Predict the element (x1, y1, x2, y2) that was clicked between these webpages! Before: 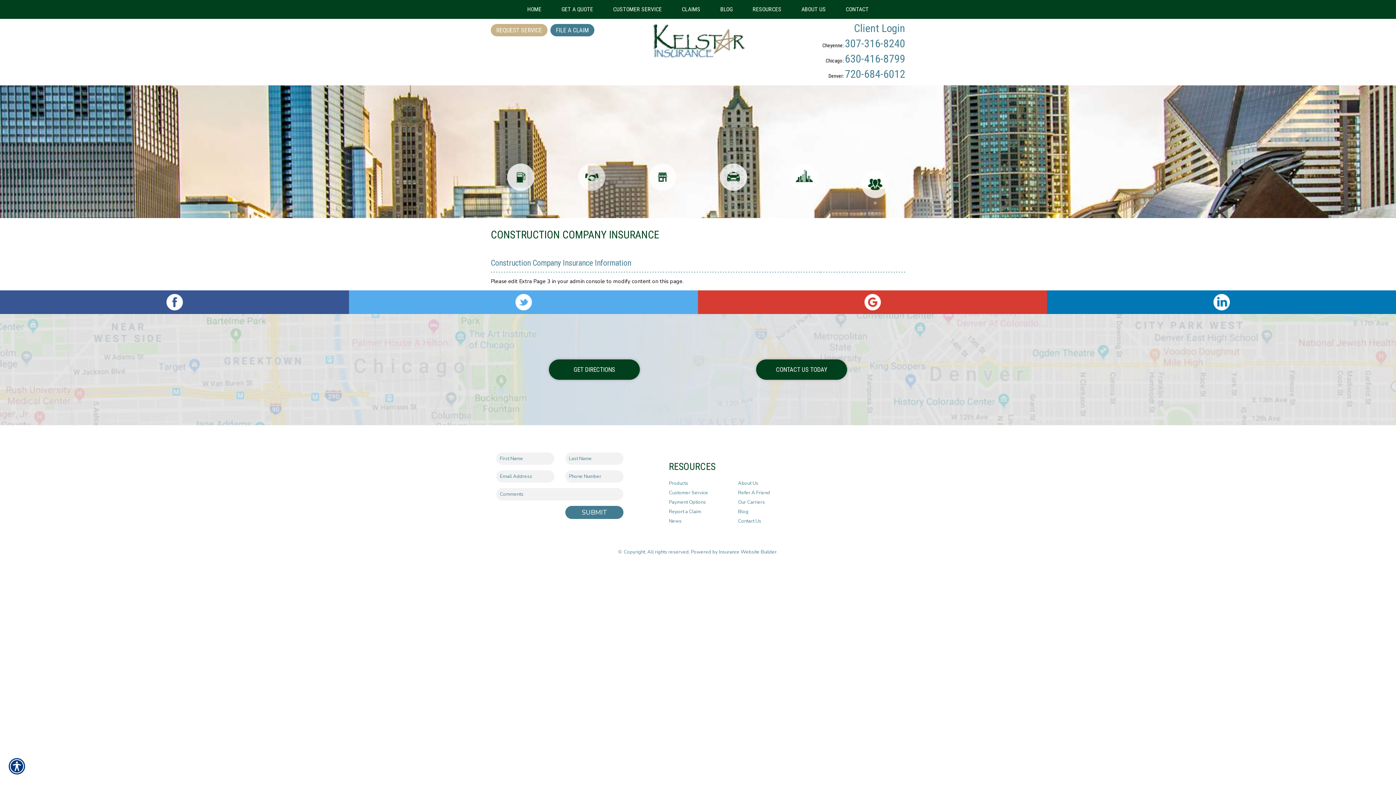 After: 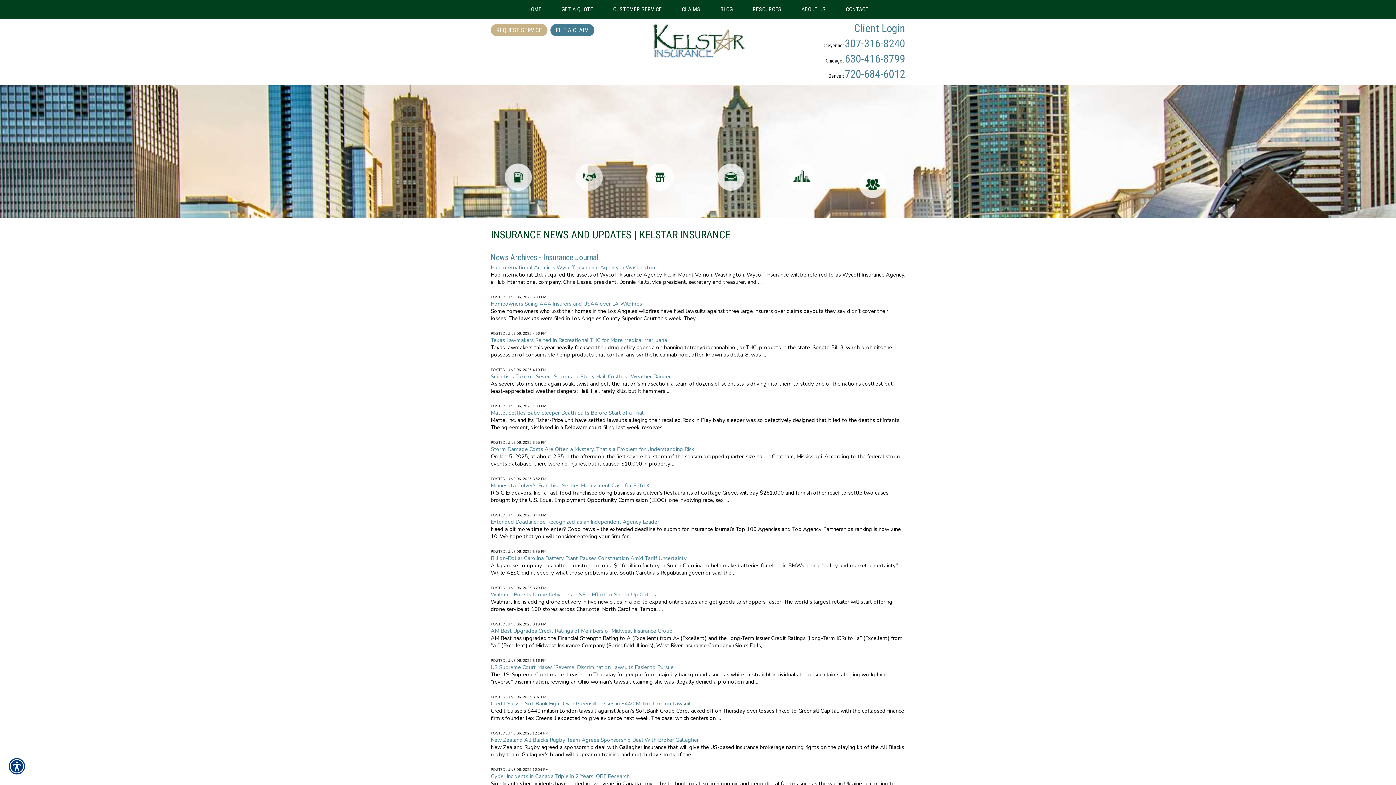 Action: label: News bbox: (669, 518, 681, 524)